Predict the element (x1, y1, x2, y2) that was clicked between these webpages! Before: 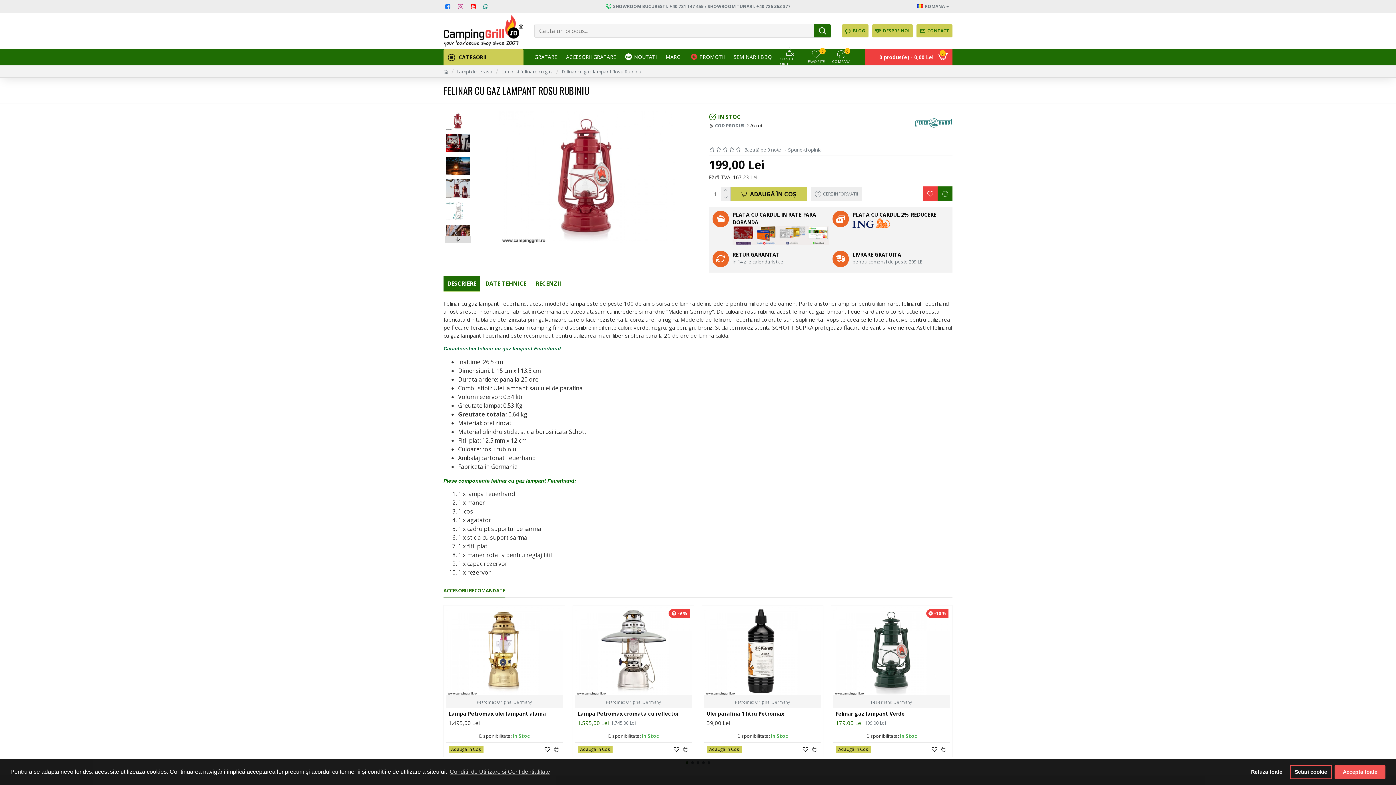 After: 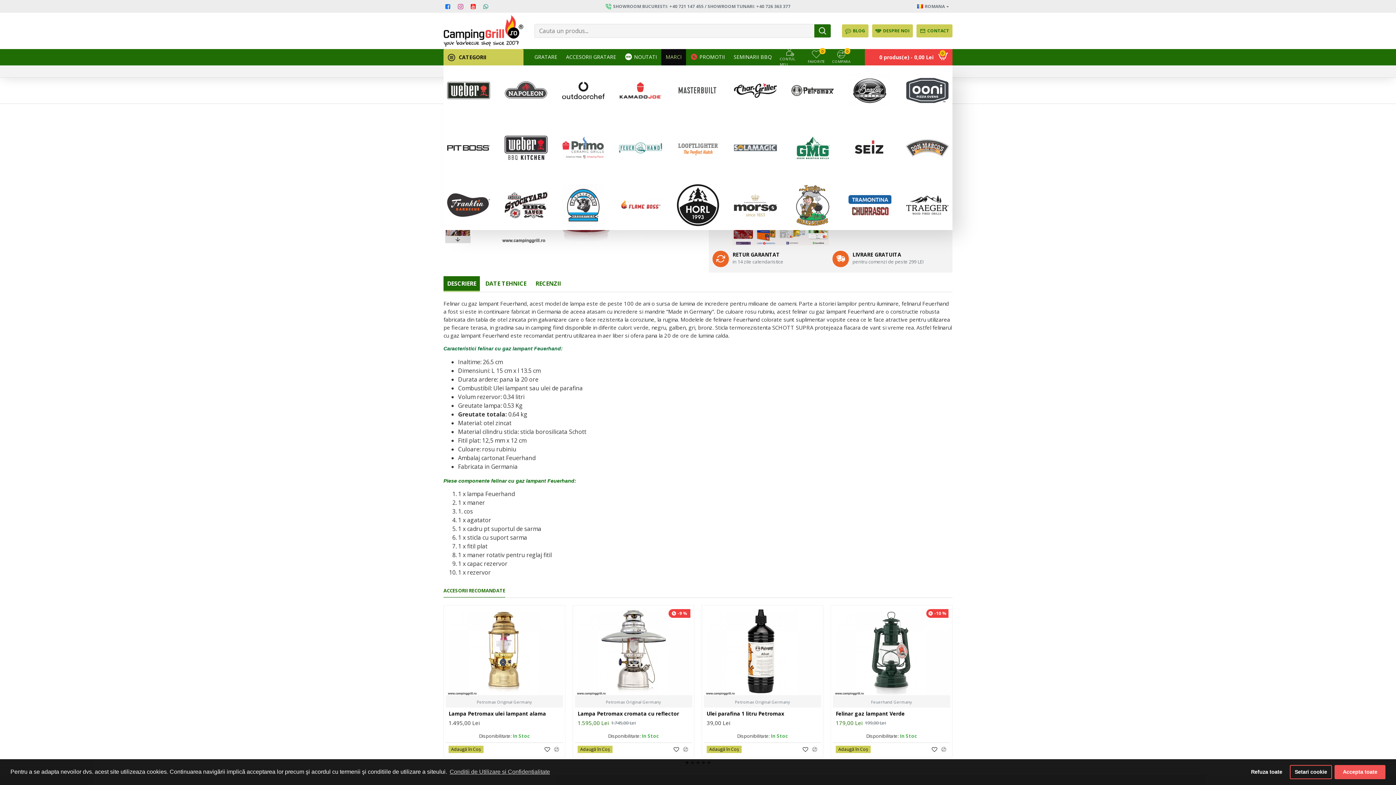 Action: bbox: (661, 49, 686, 65) label: MARCI